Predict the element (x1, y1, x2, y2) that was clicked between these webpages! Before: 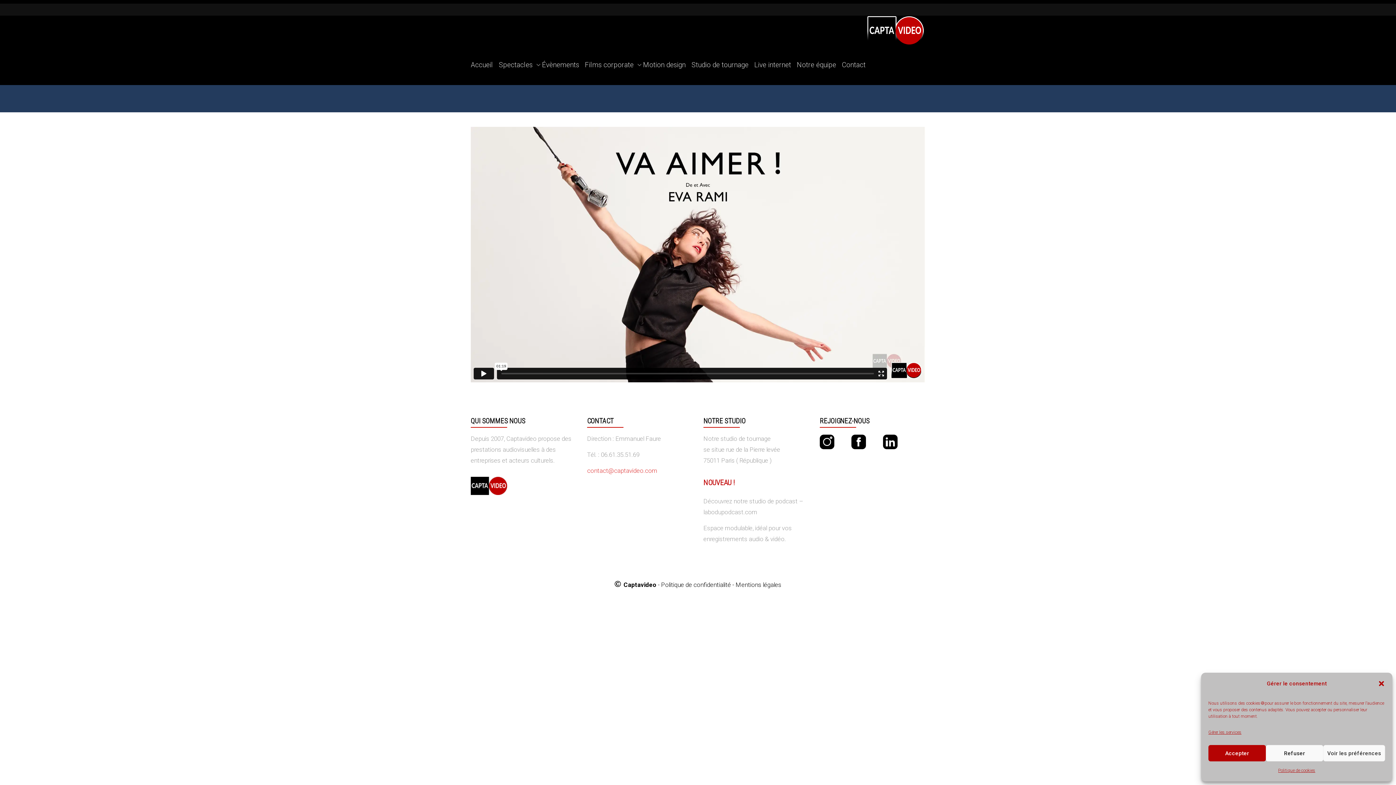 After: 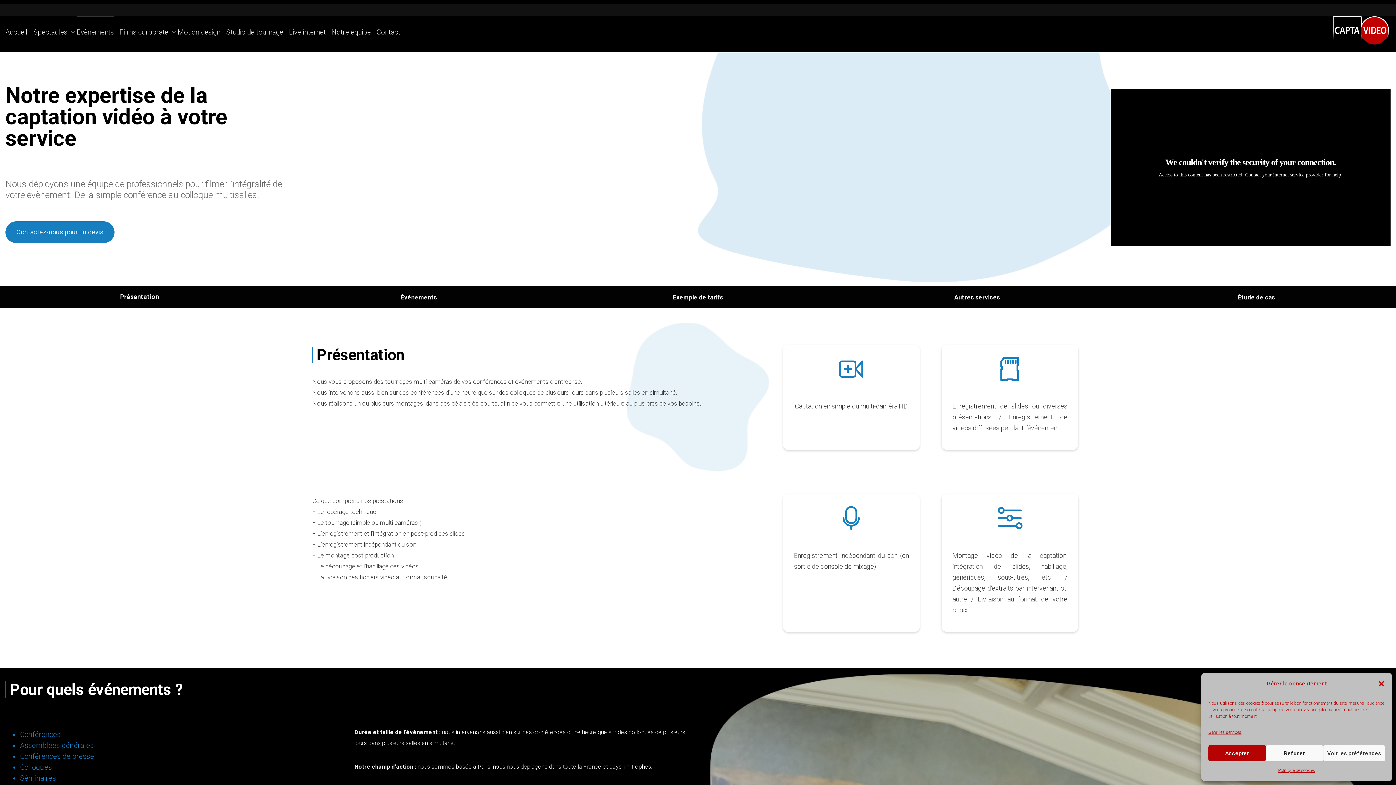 Action: label: Évènements bbox: (542, 48, 579, 81)